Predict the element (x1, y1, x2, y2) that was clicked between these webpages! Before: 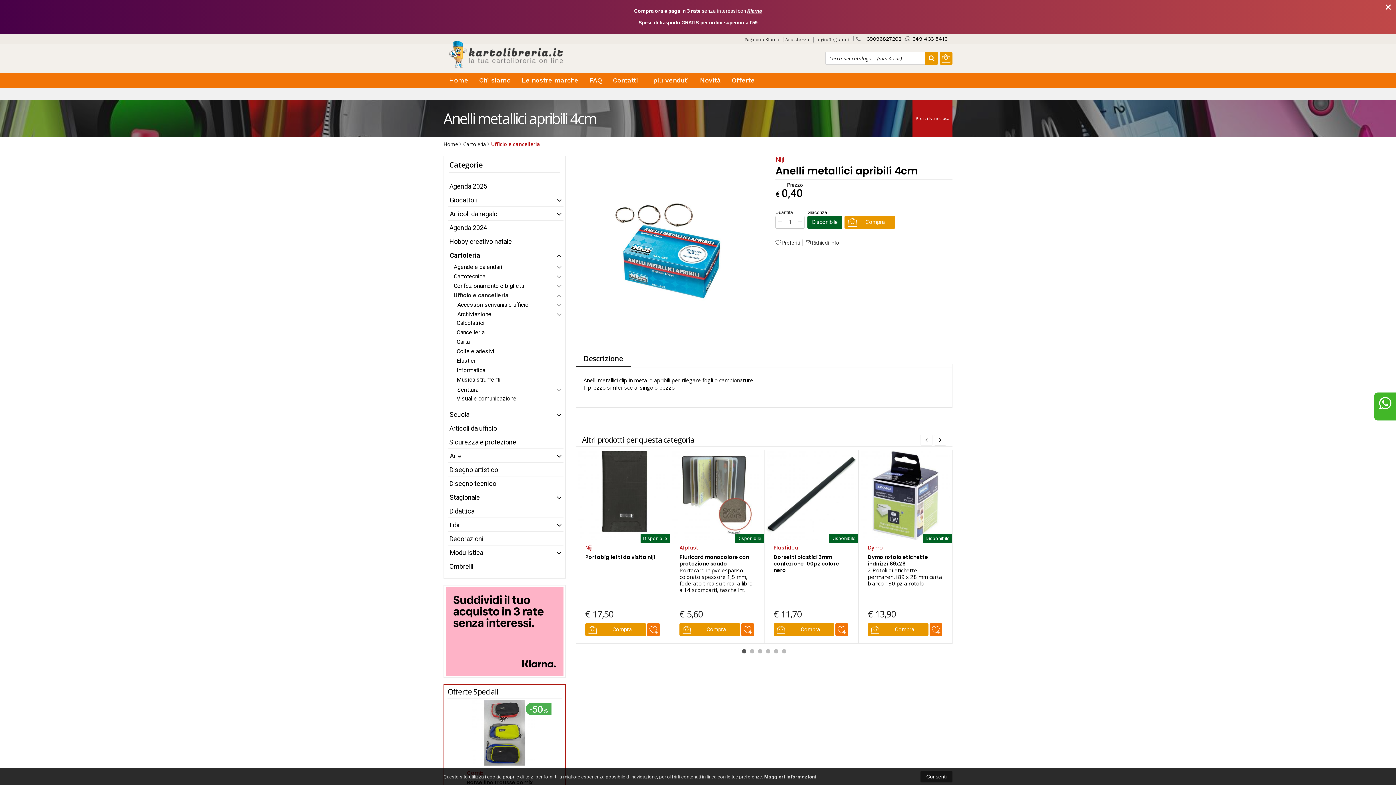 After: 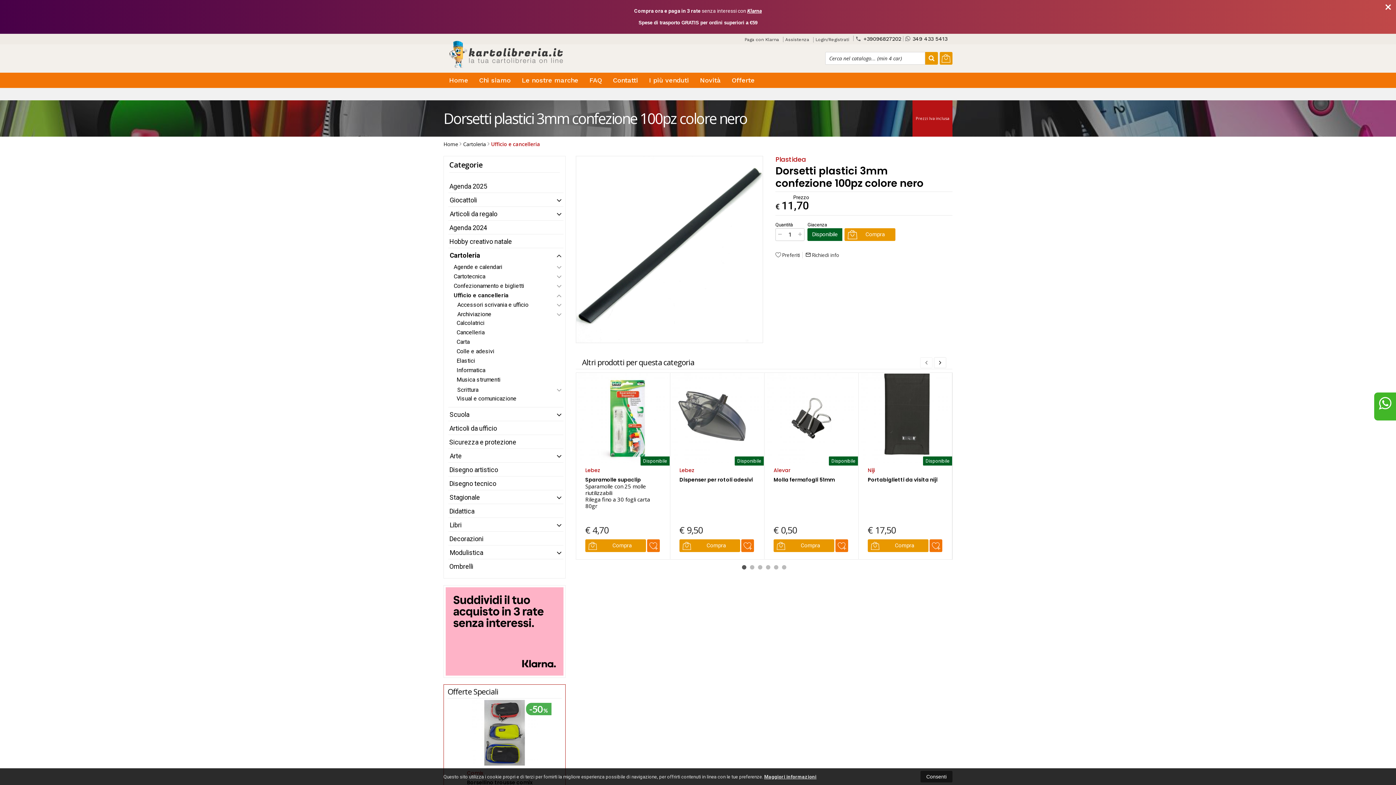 Action: bbox: (773, 544, 849, 574) label: Plastidea
Dorsetti plastici 3mm confezione 100pz colore nero